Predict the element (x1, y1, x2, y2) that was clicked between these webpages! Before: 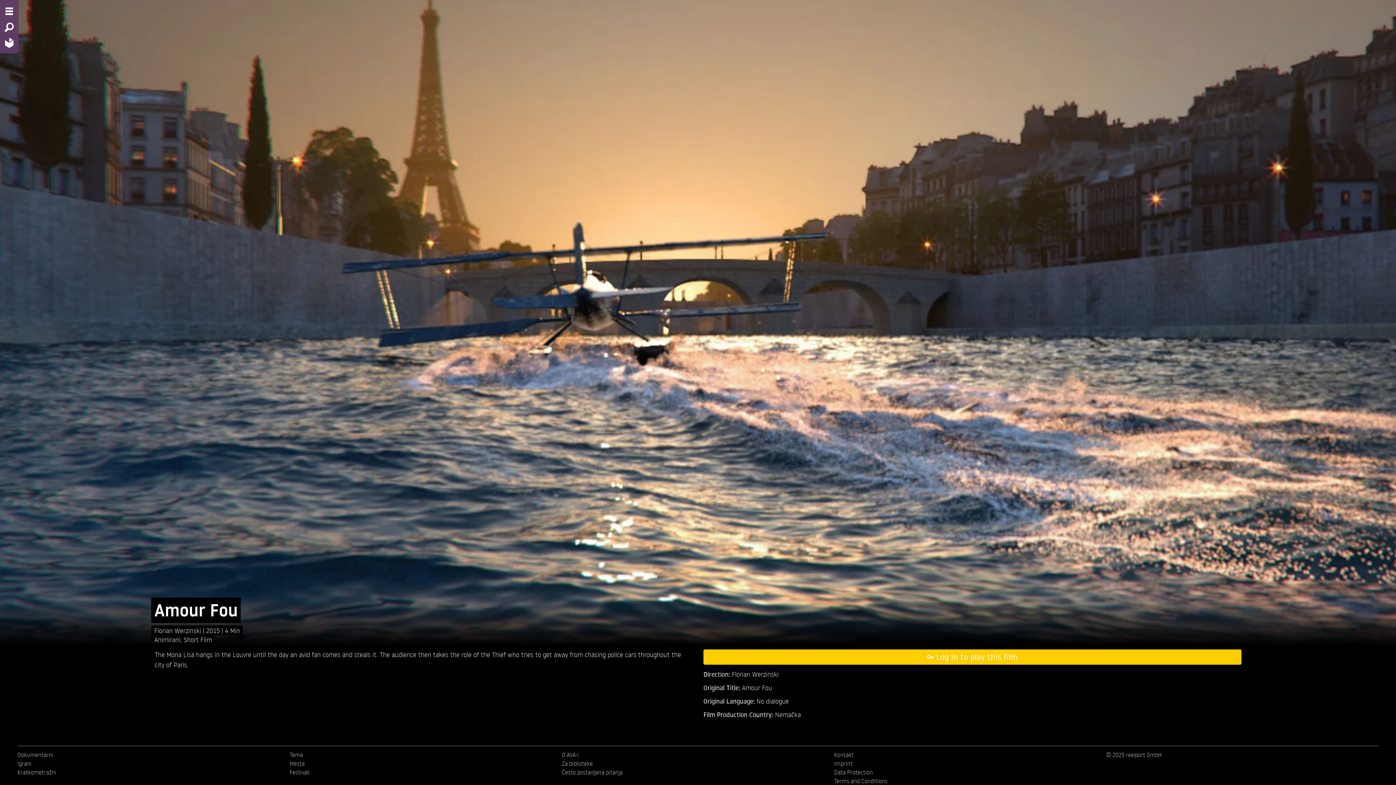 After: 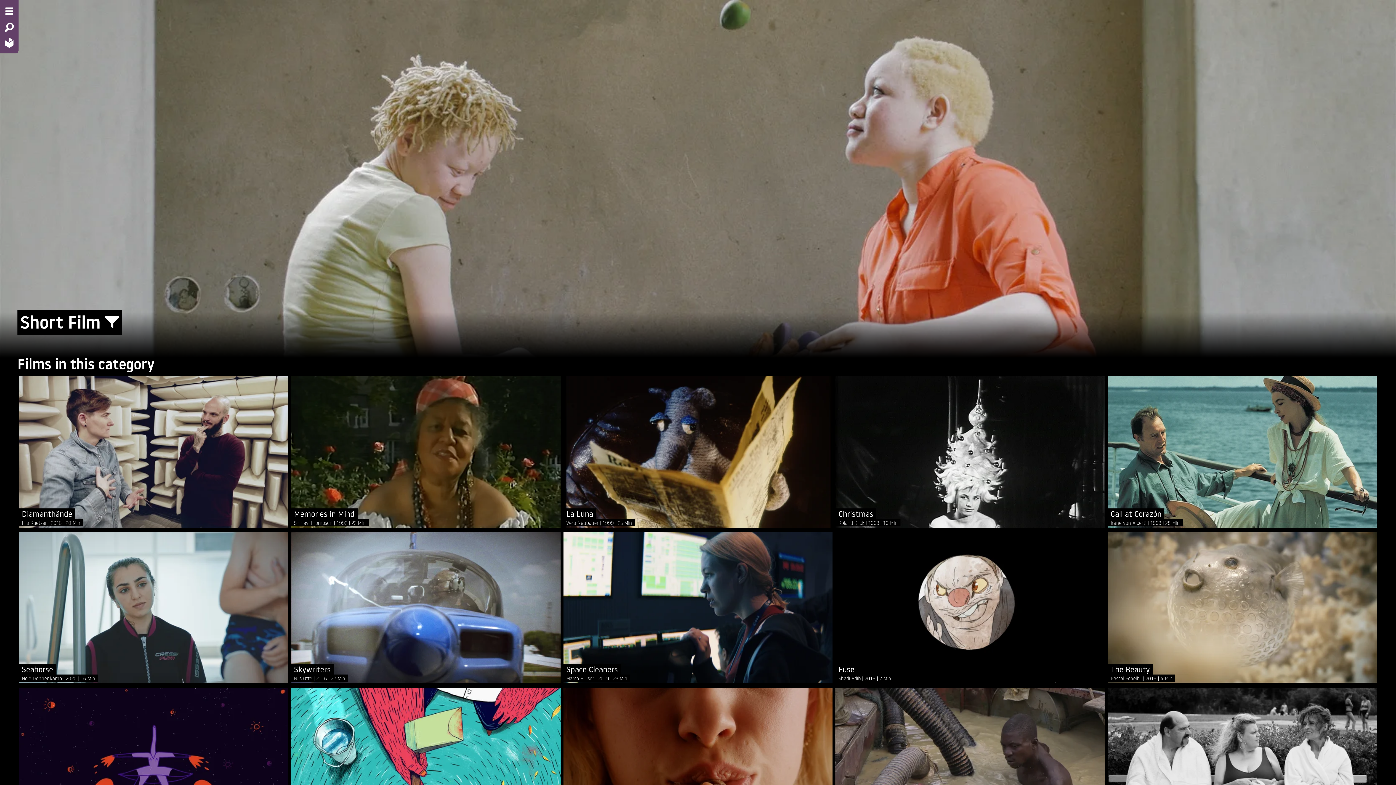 Action: bbox: (183, 635, 212, 644) label: Short Film